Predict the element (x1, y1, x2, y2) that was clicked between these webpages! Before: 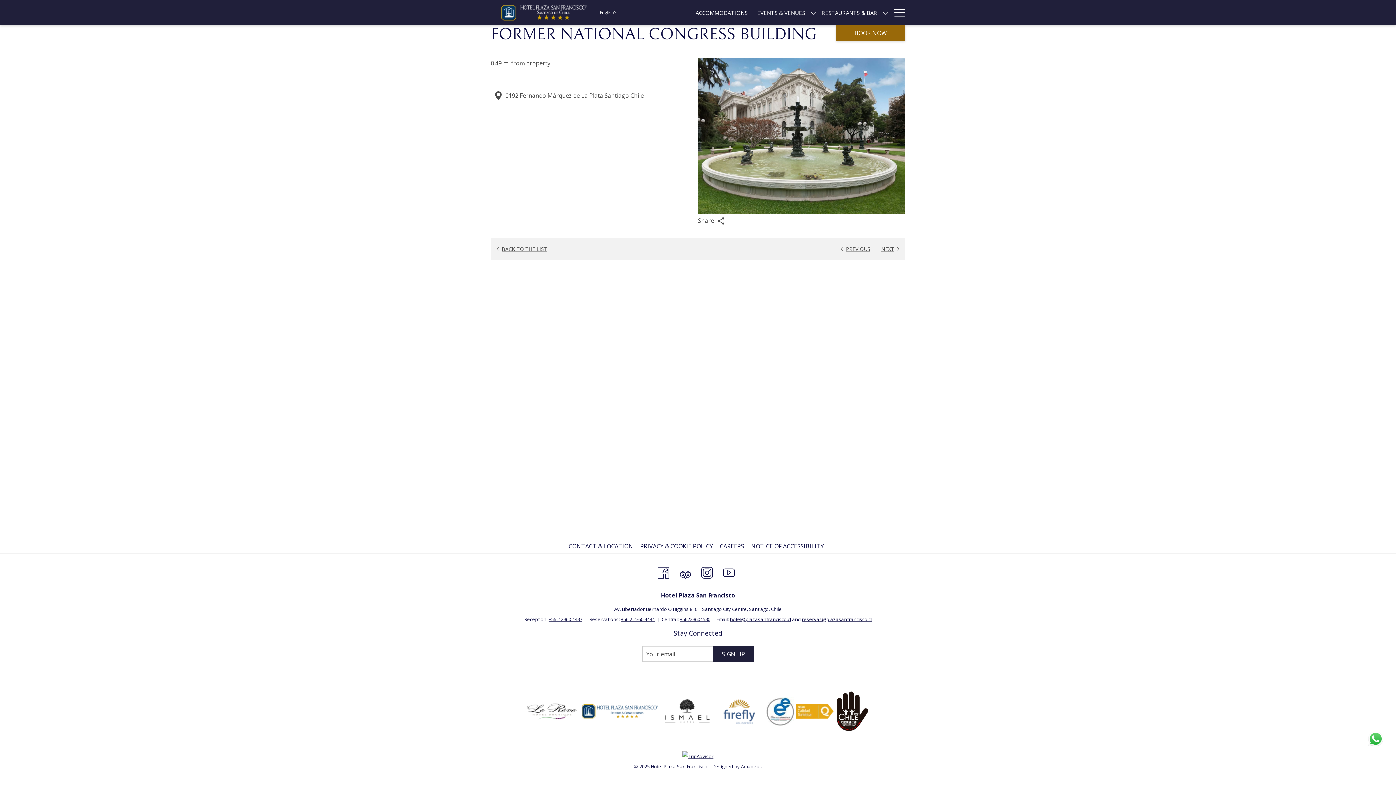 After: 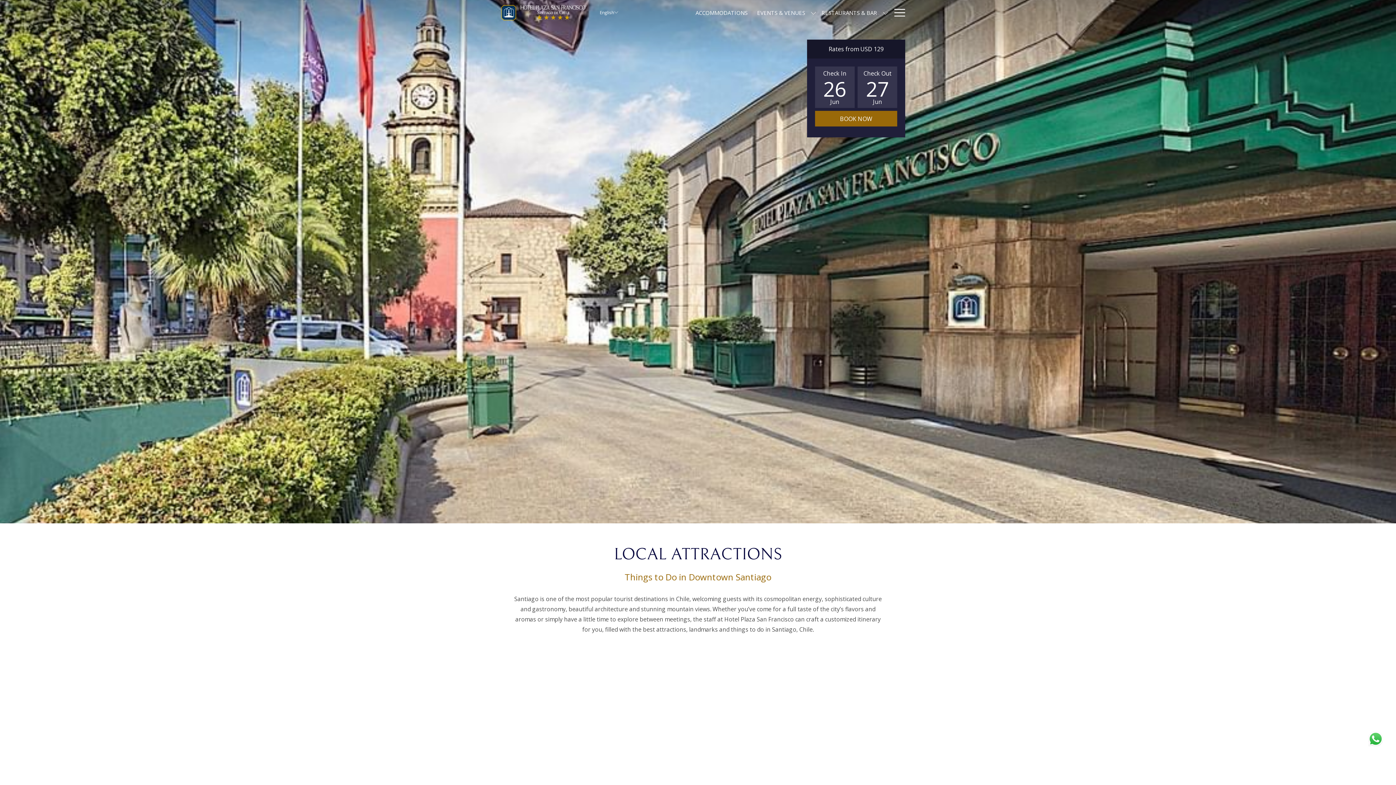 Action: bbox: (490, 242, 552, 255) label:  BACK TO THE LIST
OPENS IN A NEW TAB